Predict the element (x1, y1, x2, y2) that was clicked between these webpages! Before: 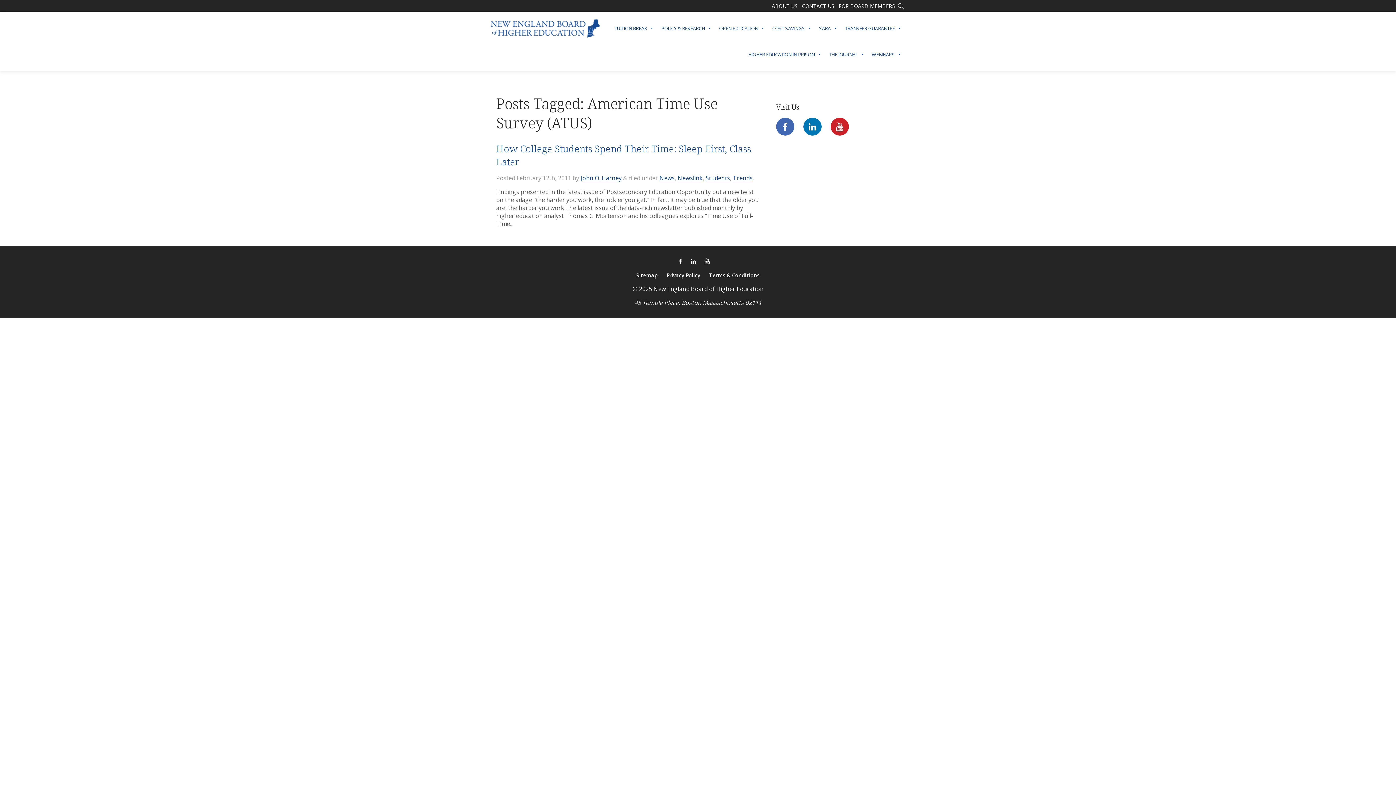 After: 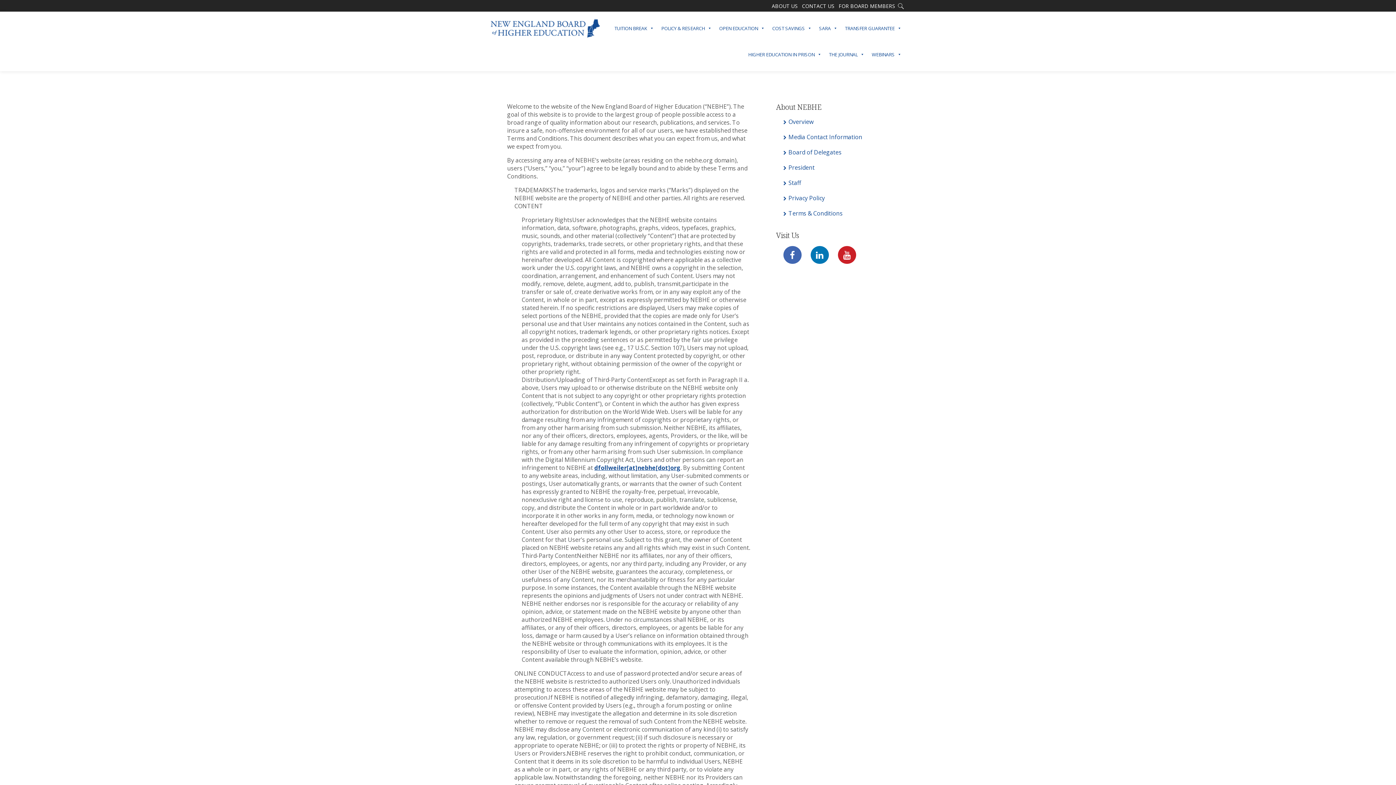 Action: label: Terms & Conditions bbox: (705, 272, 763, 278)